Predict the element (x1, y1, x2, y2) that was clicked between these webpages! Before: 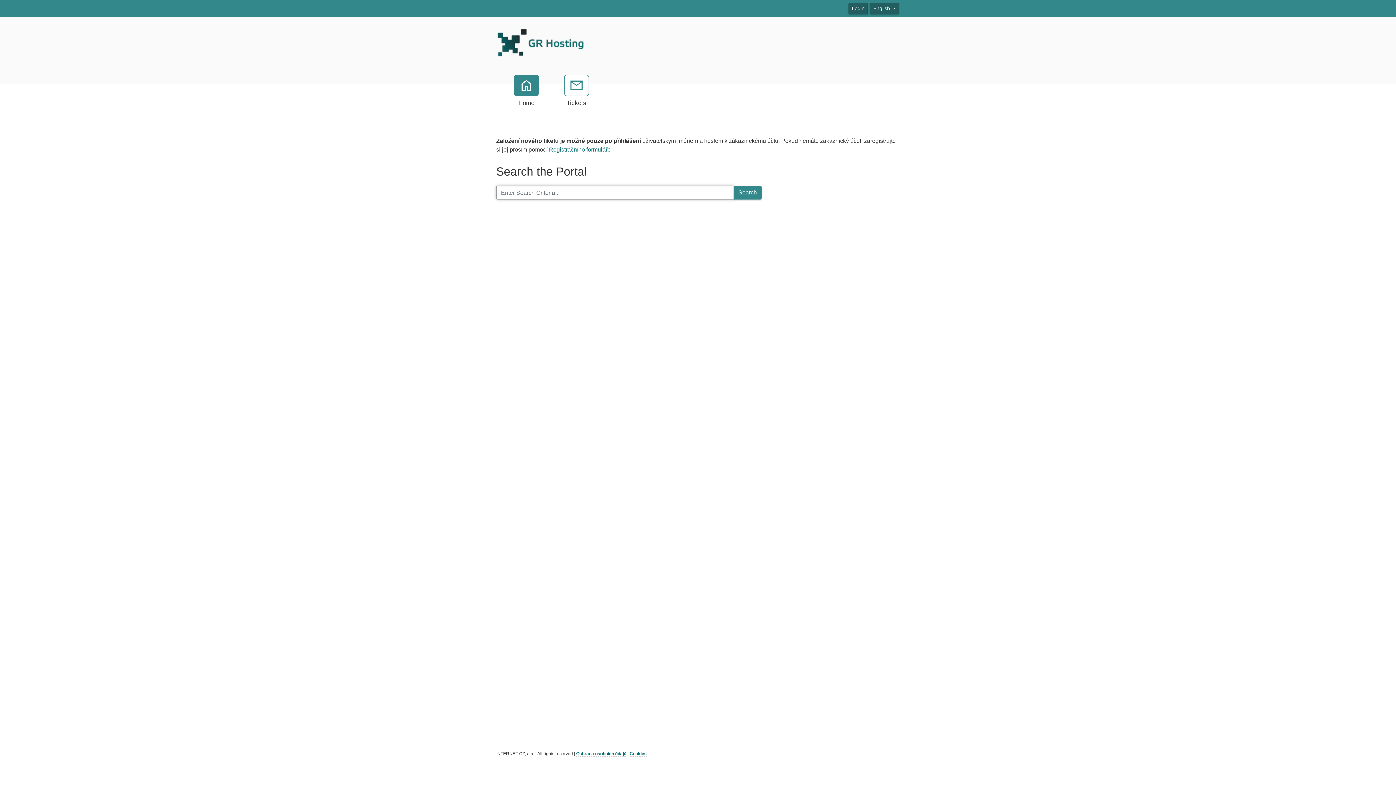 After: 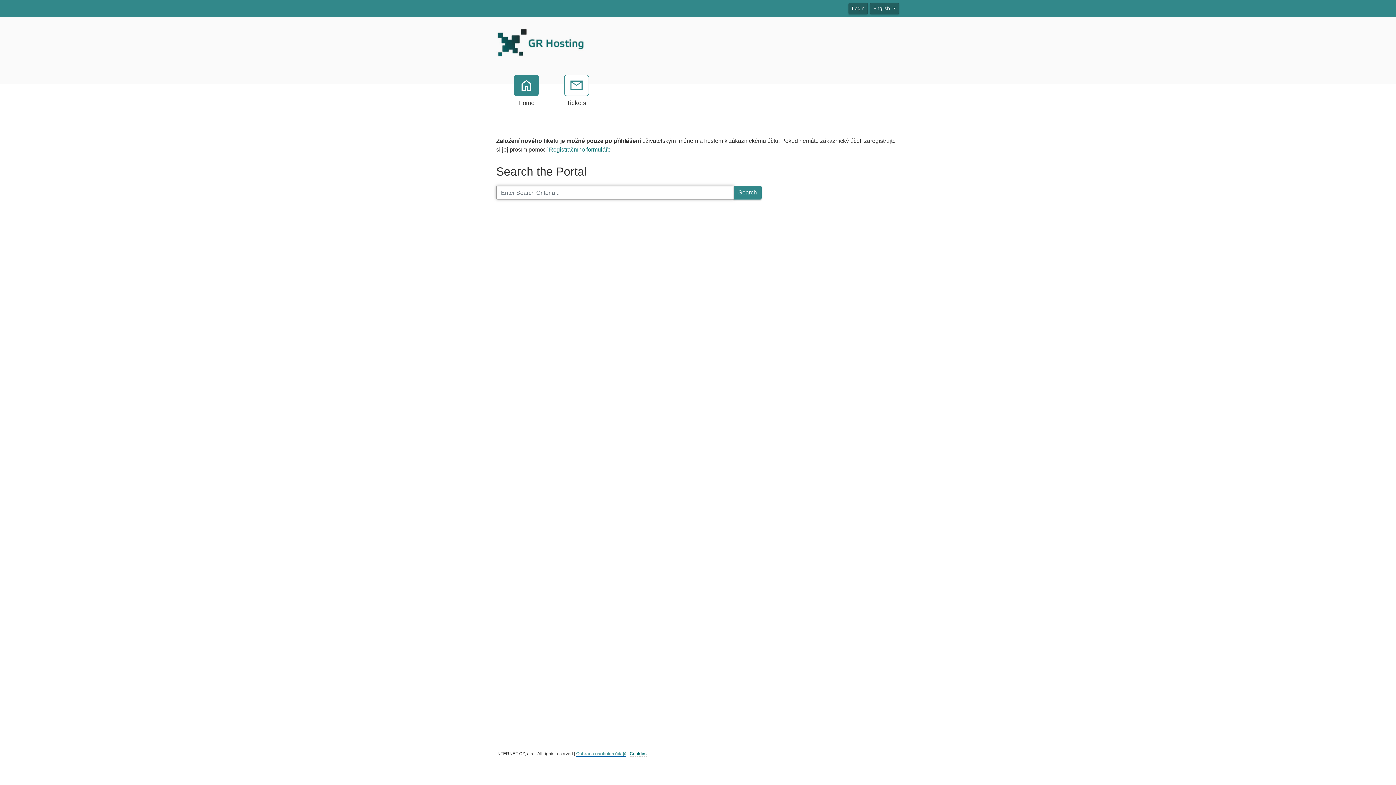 Action: bbox: (576, 751, 626, 757) label: Ochrana osobních údajů